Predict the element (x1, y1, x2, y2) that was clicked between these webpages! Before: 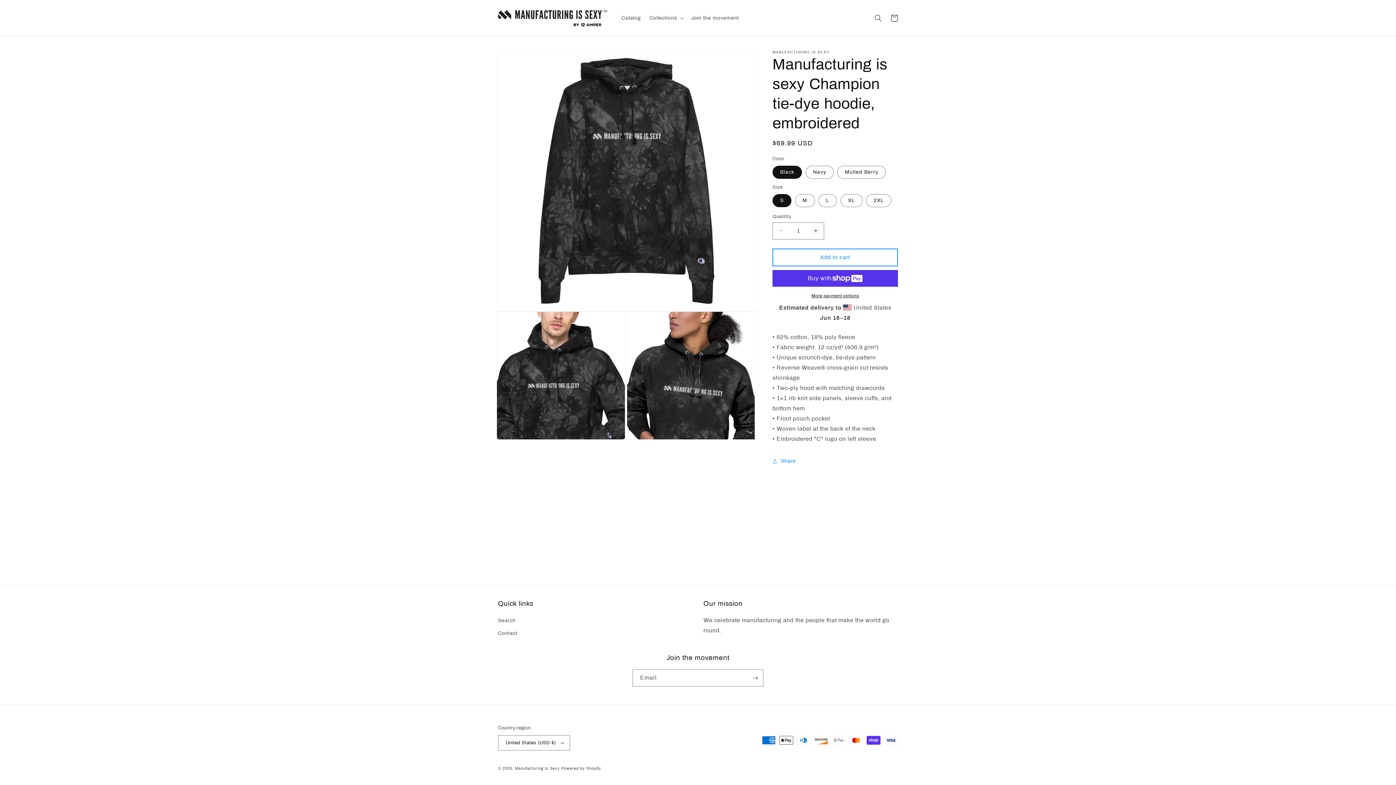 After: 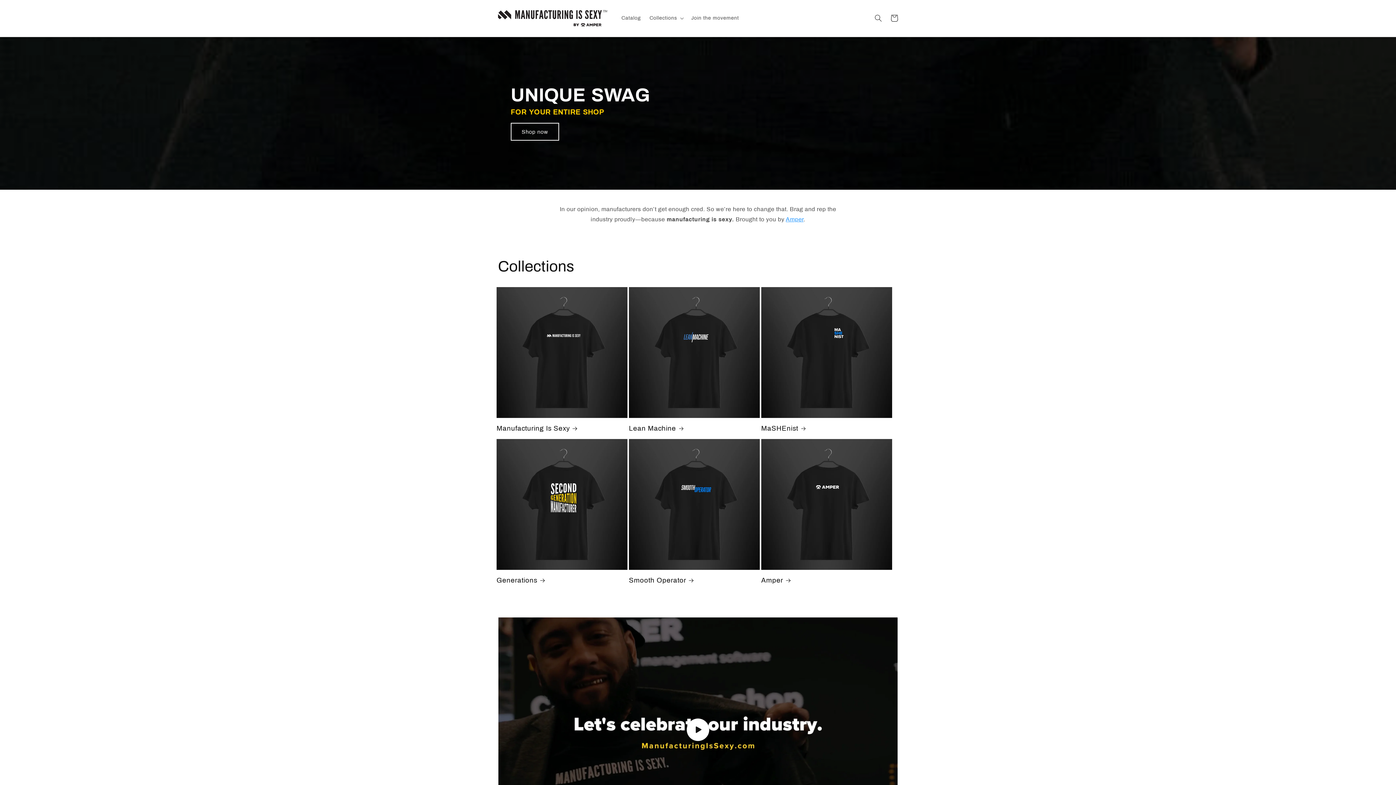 Action: bbox: (495, 7, 610, 29)